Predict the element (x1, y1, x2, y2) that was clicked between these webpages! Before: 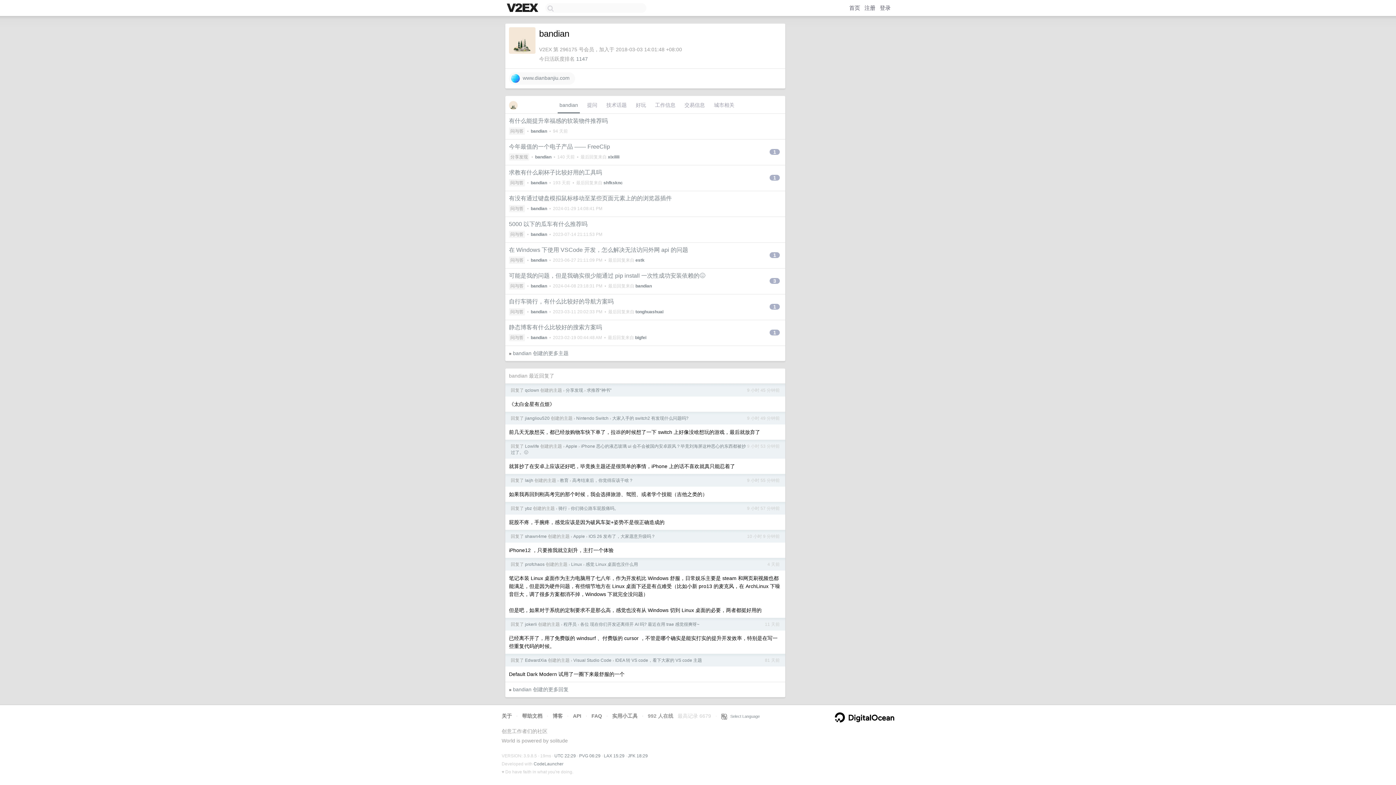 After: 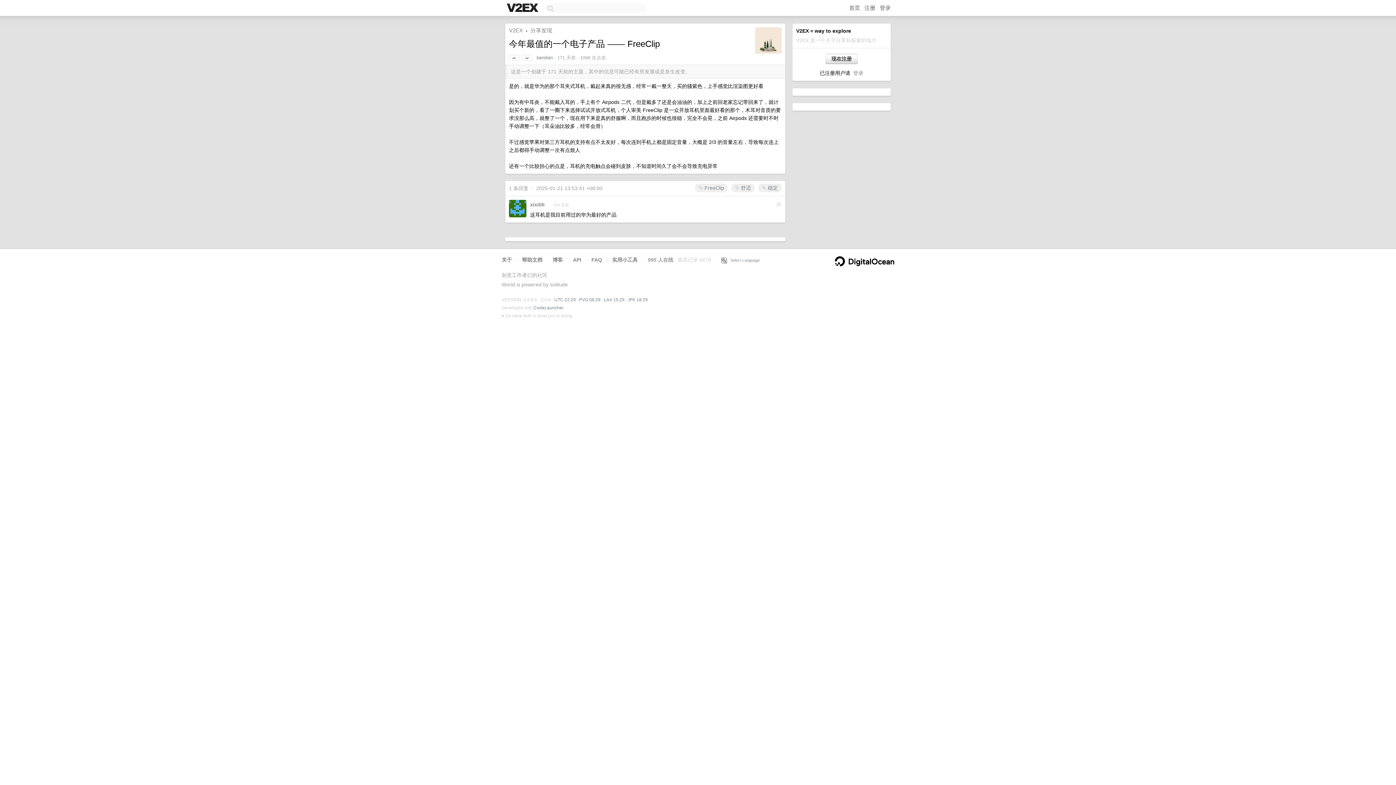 Action: label: 1 bbox: (769, 149, 780, 154)